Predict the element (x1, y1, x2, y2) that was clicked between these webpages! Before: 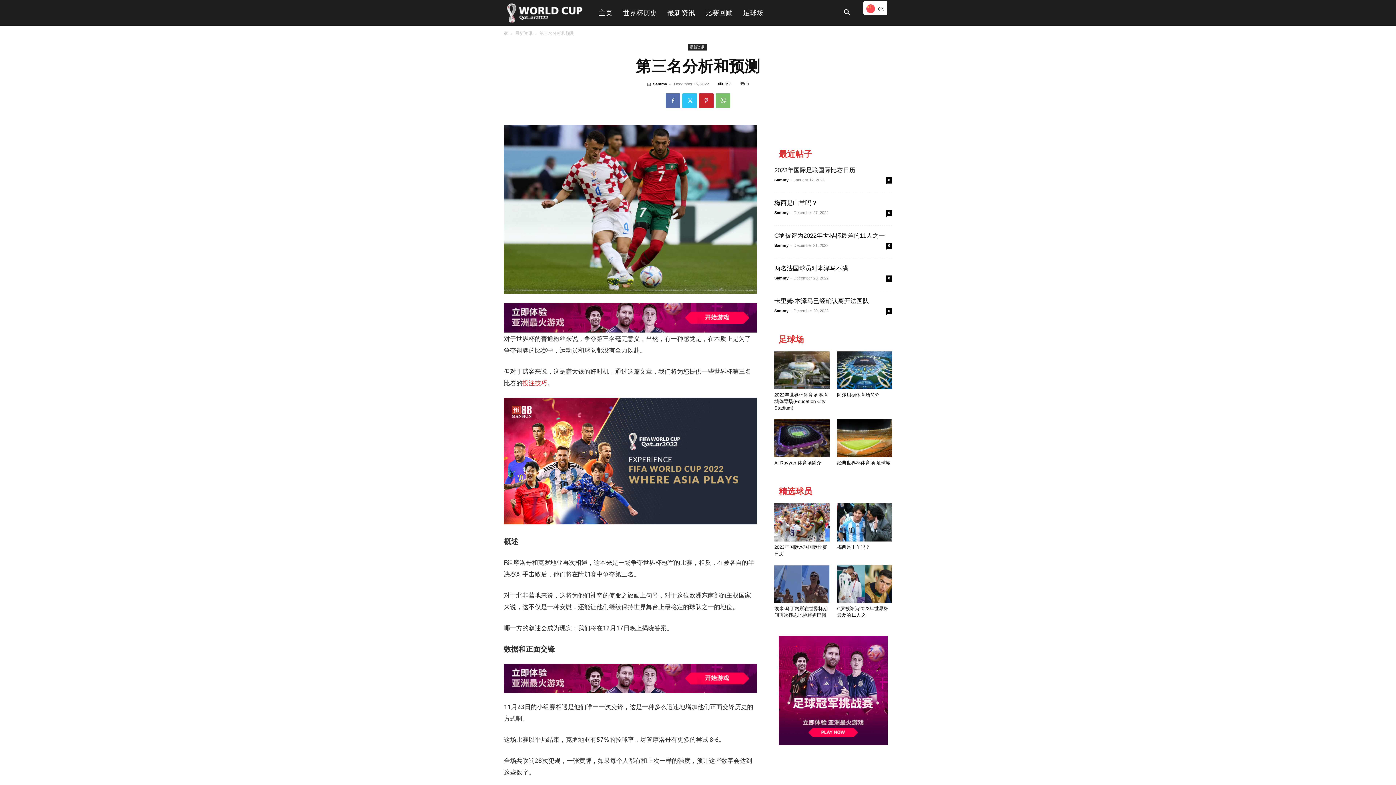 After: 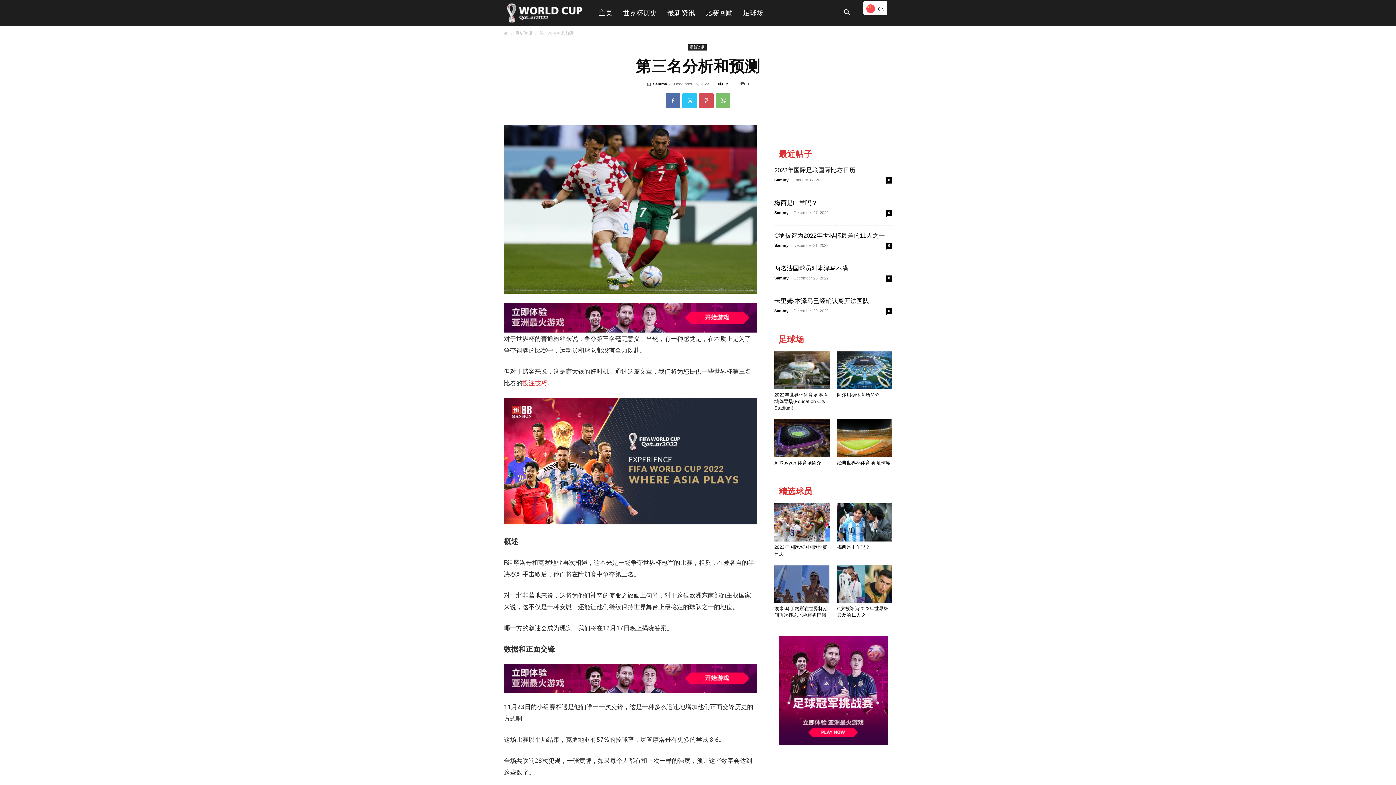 Action: bbox: (699, 93, 713, 108)